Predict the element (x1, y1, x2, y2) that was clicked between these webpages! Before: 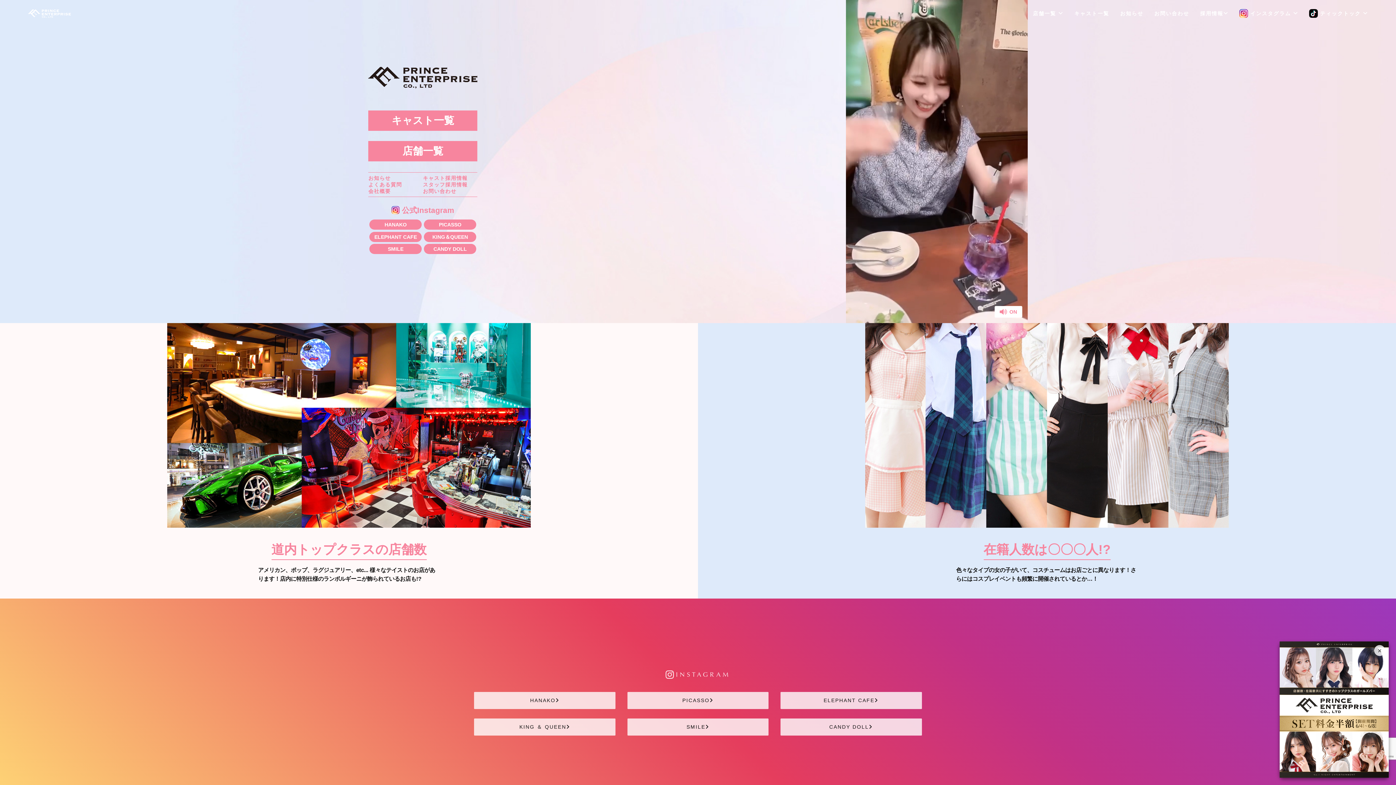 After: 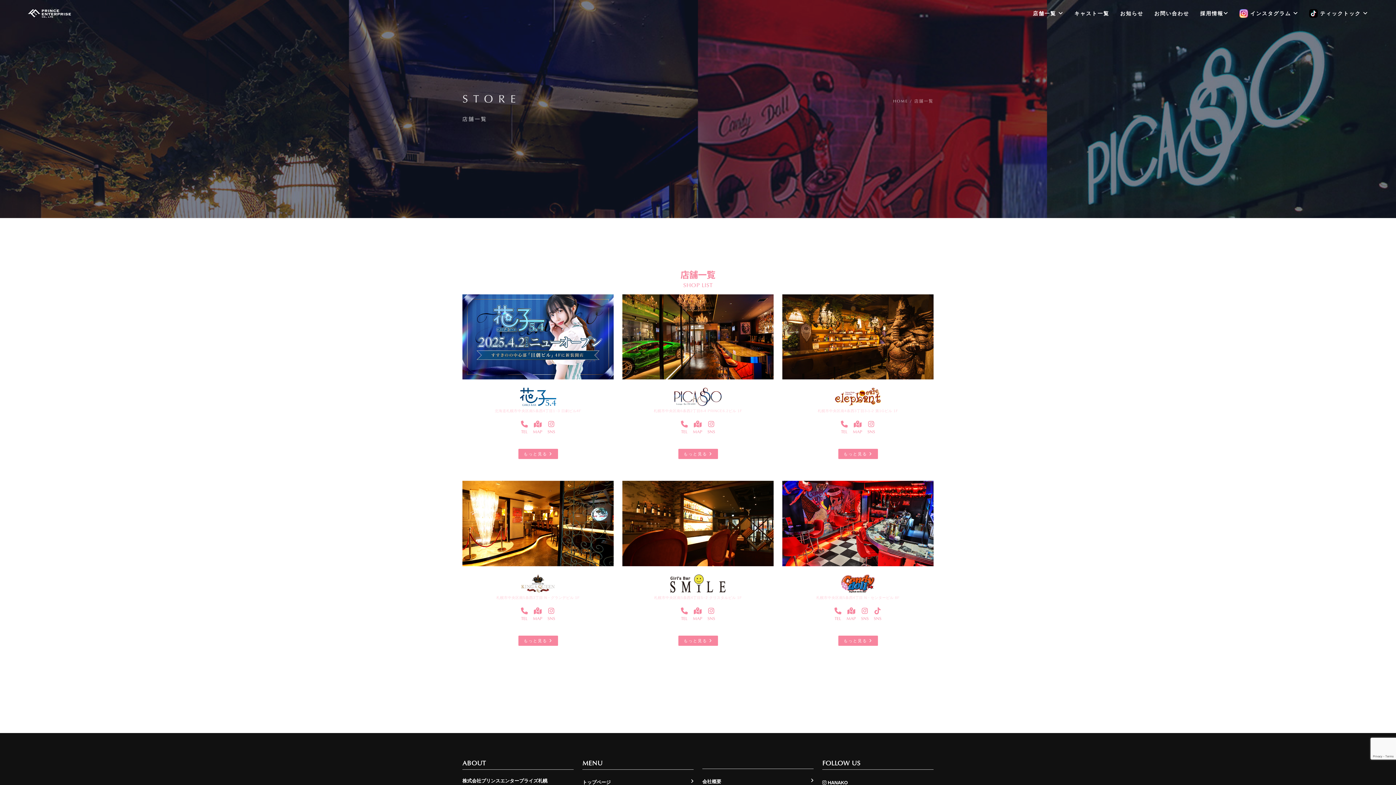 Action: bbox: (368, 141, 477, 161) label: 店舗一覧